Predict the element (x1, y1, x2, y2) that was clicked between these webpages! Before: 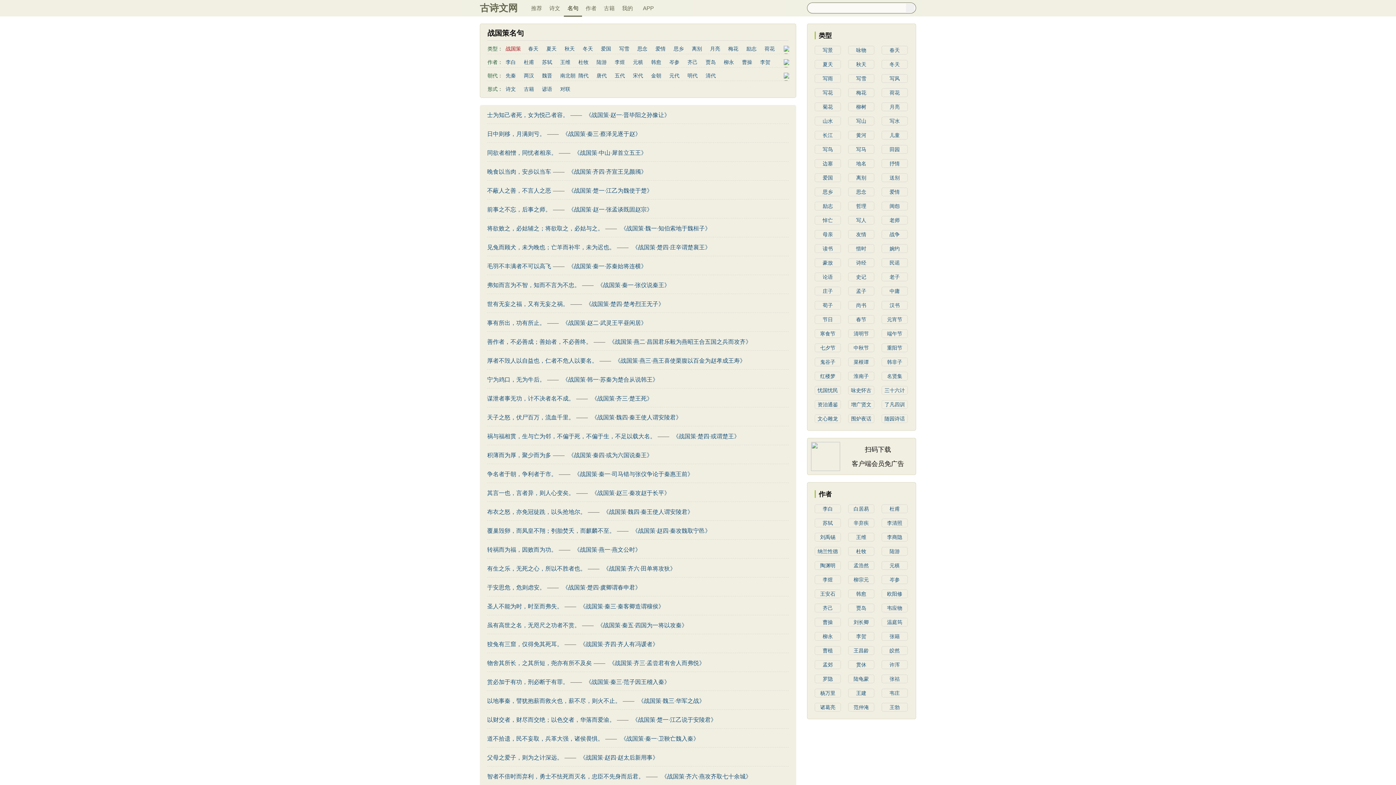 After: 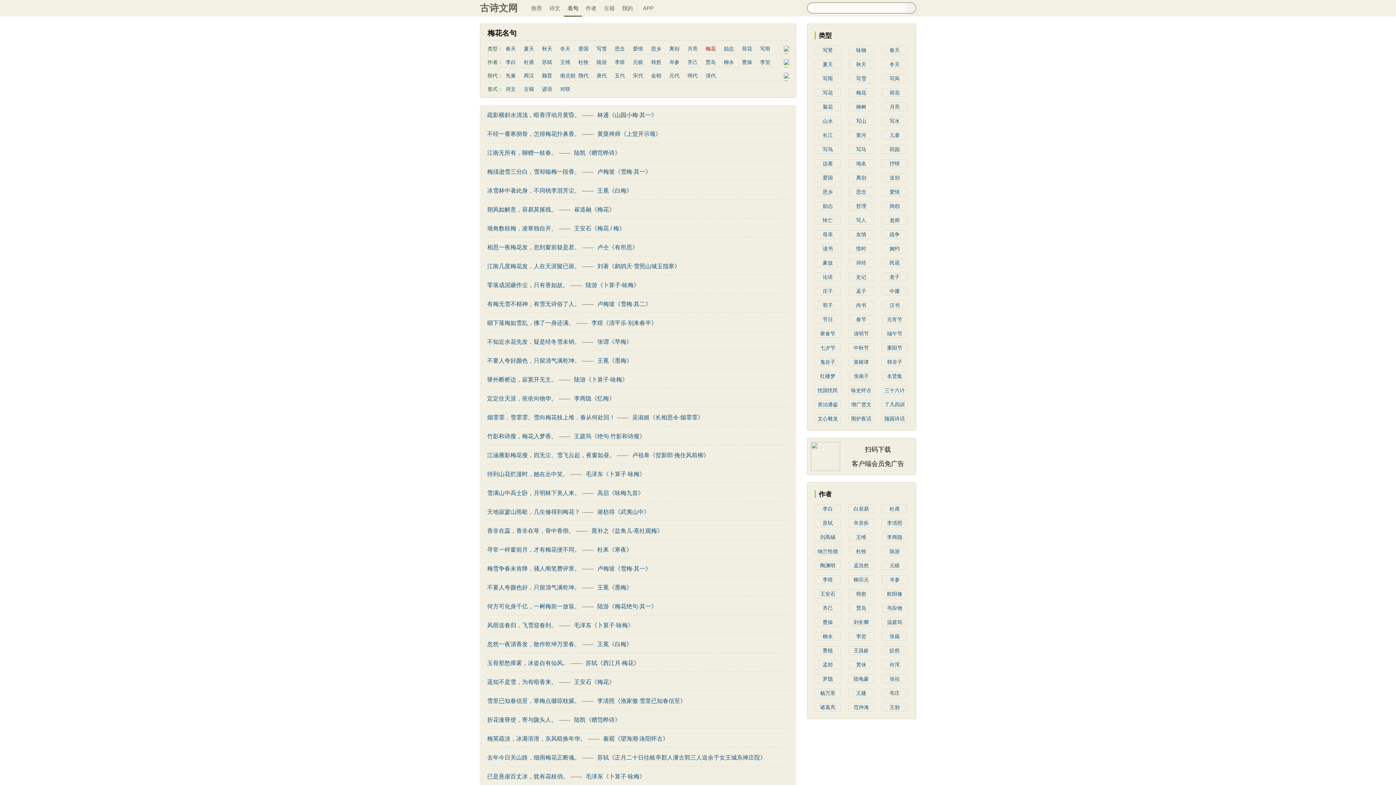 Action: bbox: (848, 88, 874, 97) label: 梅花